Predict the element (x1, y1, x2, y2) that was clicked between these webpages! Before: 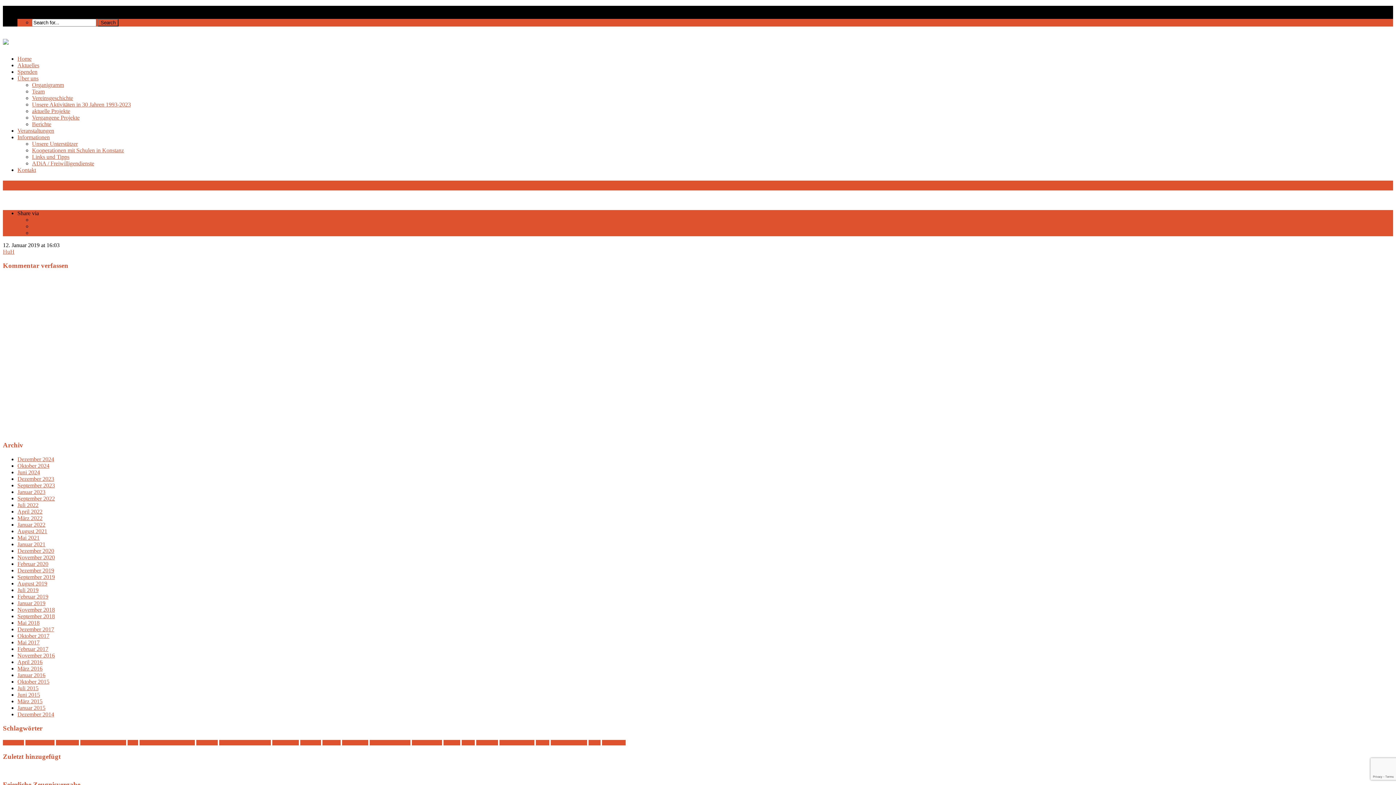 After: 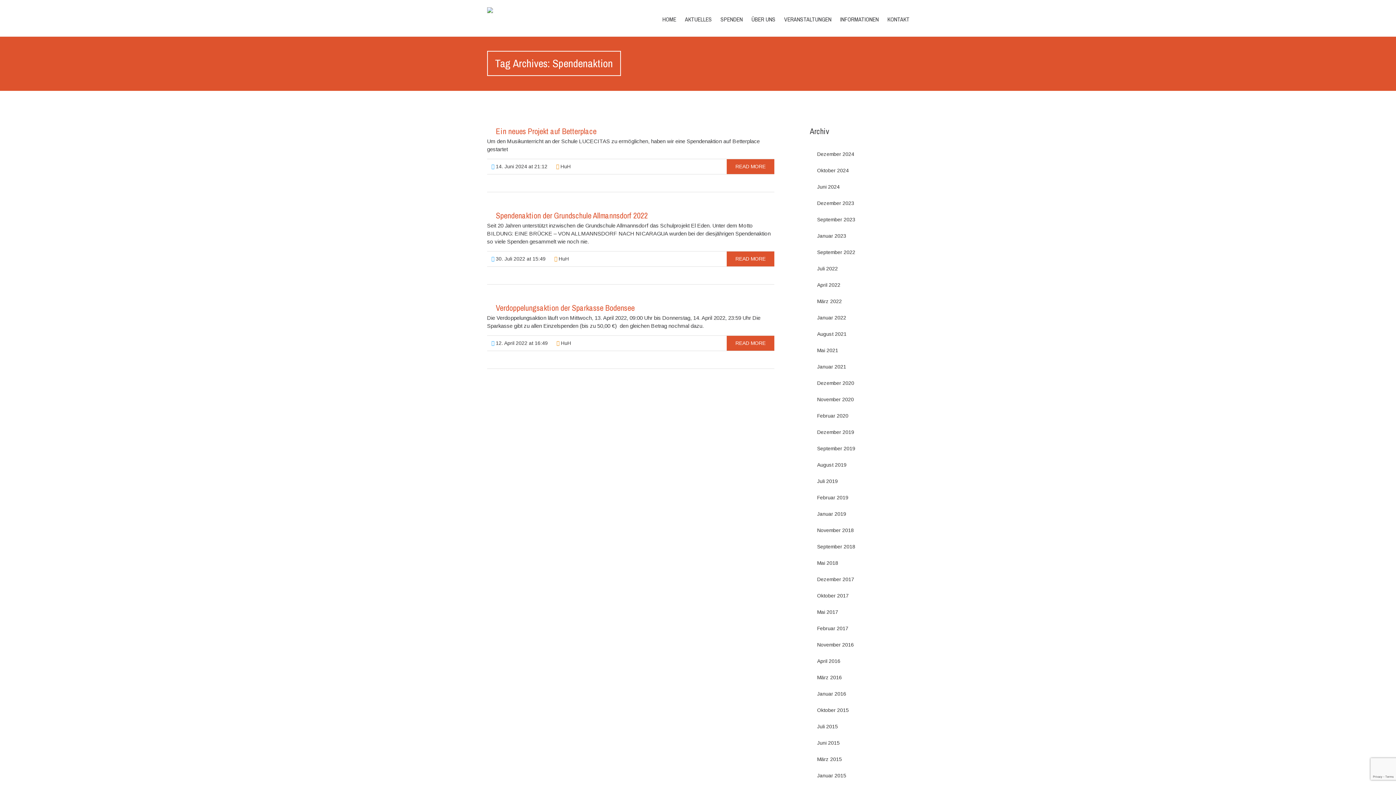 Action: label: Spendenaktion bbox: (412, 740, 442, 745)